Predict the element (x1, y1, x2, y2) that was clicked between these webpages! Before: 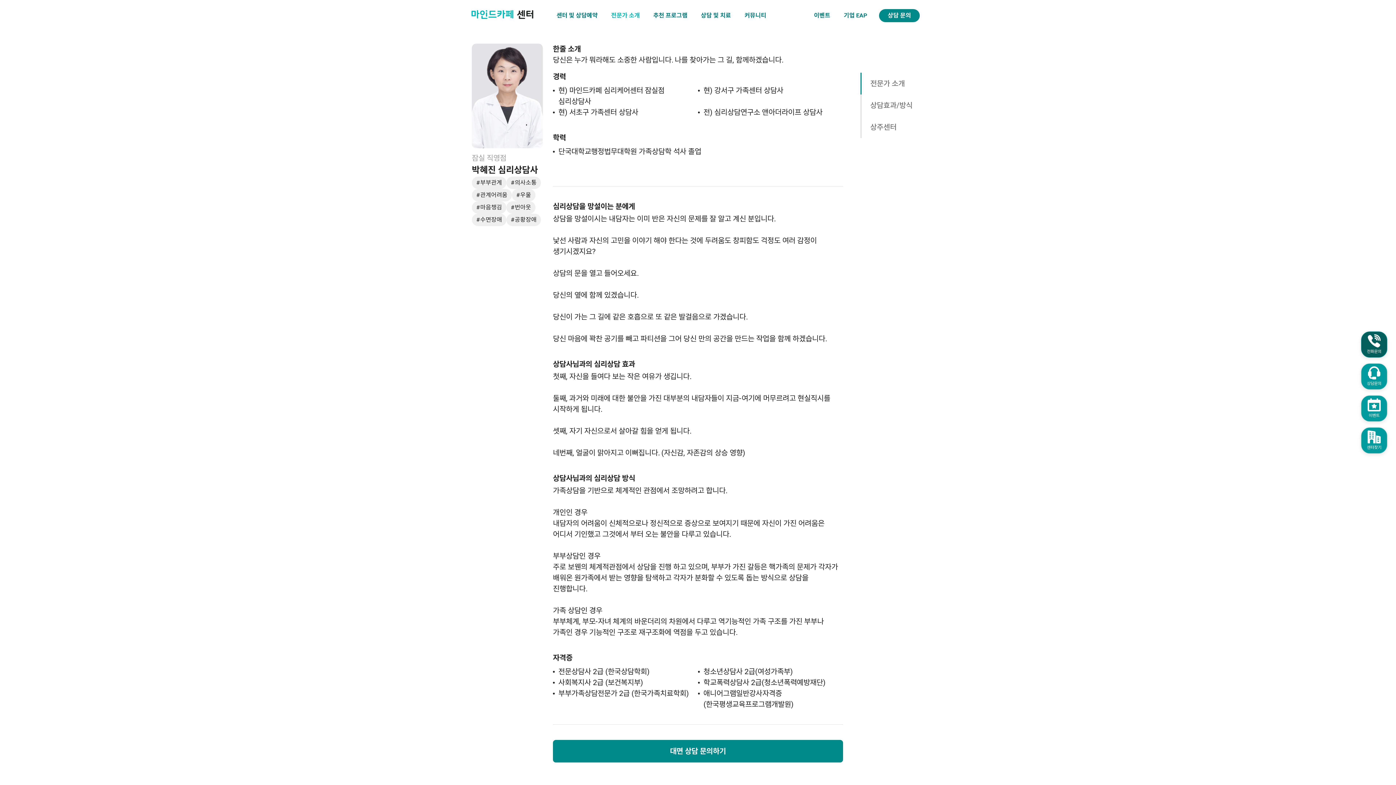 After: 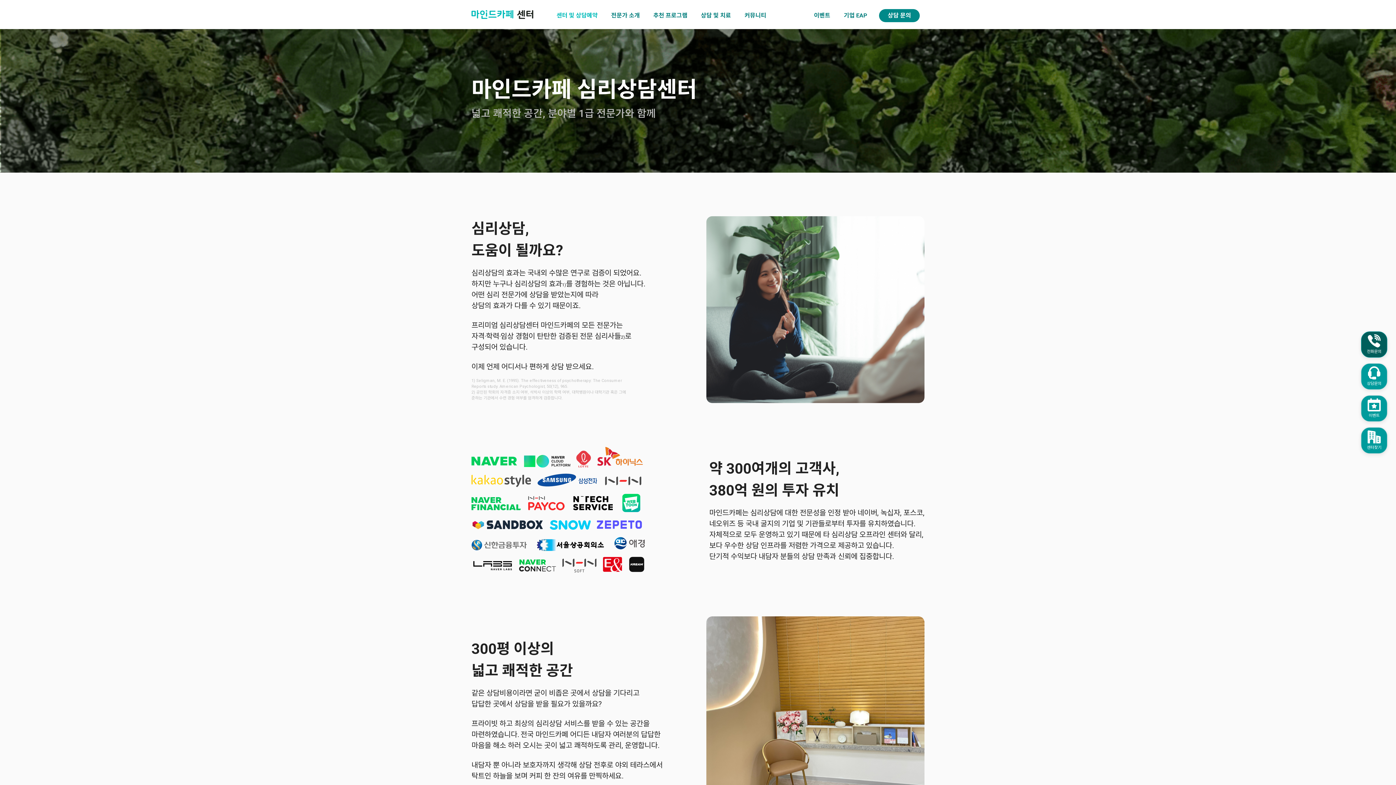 Action: label: 센터 및 상담예약 bbox: (556, 0, 609, 29)